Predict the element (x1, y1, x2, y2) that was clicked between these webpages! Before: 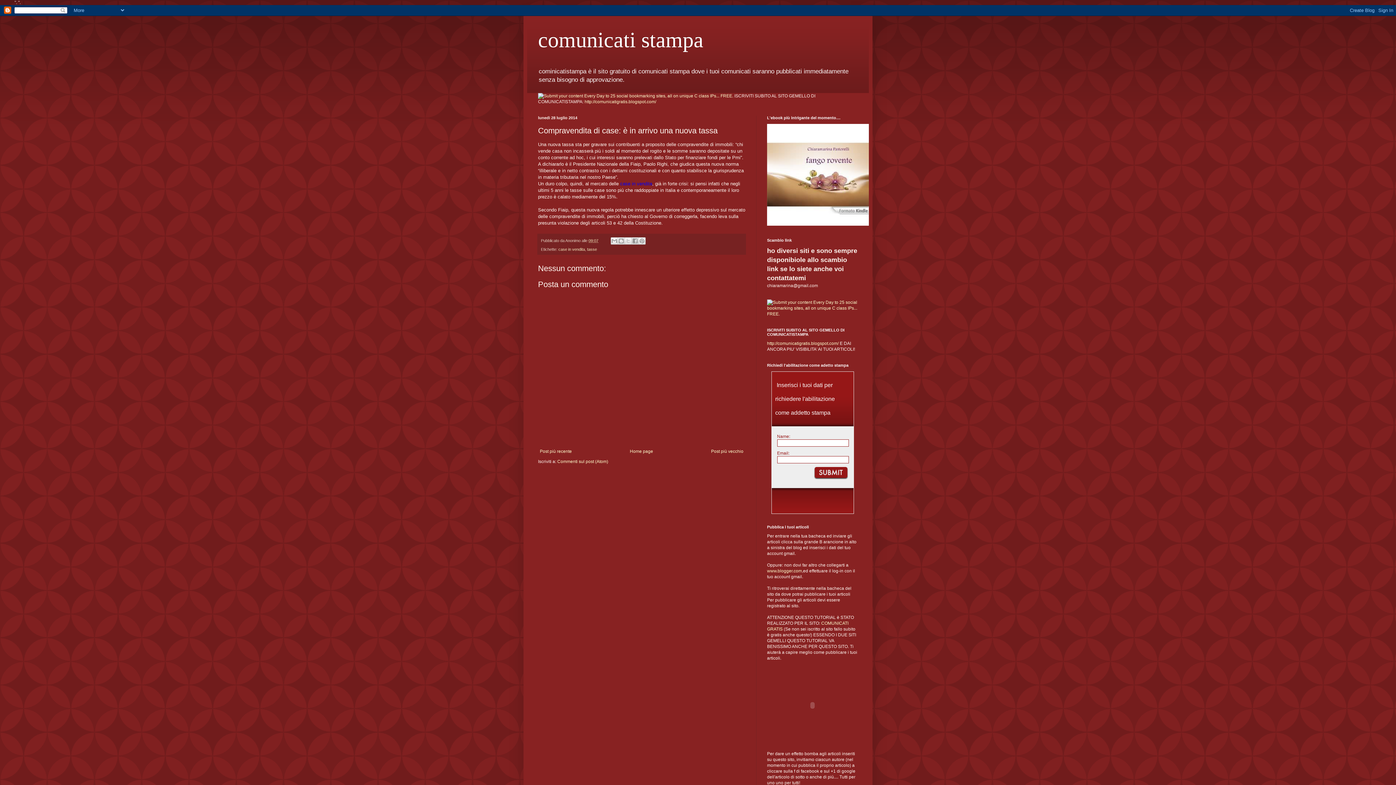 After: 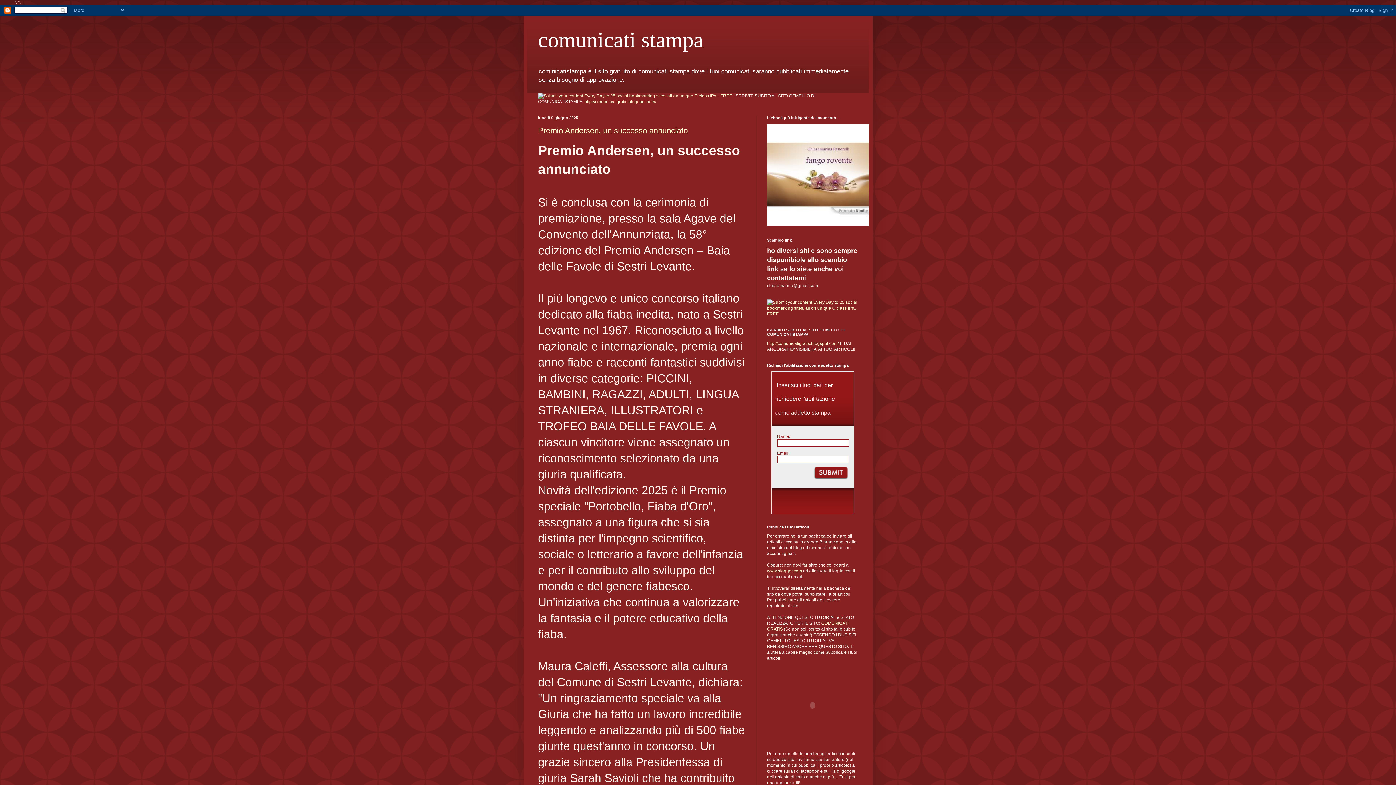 Action: label: Home page bbox: (628, 447, 655, 456)